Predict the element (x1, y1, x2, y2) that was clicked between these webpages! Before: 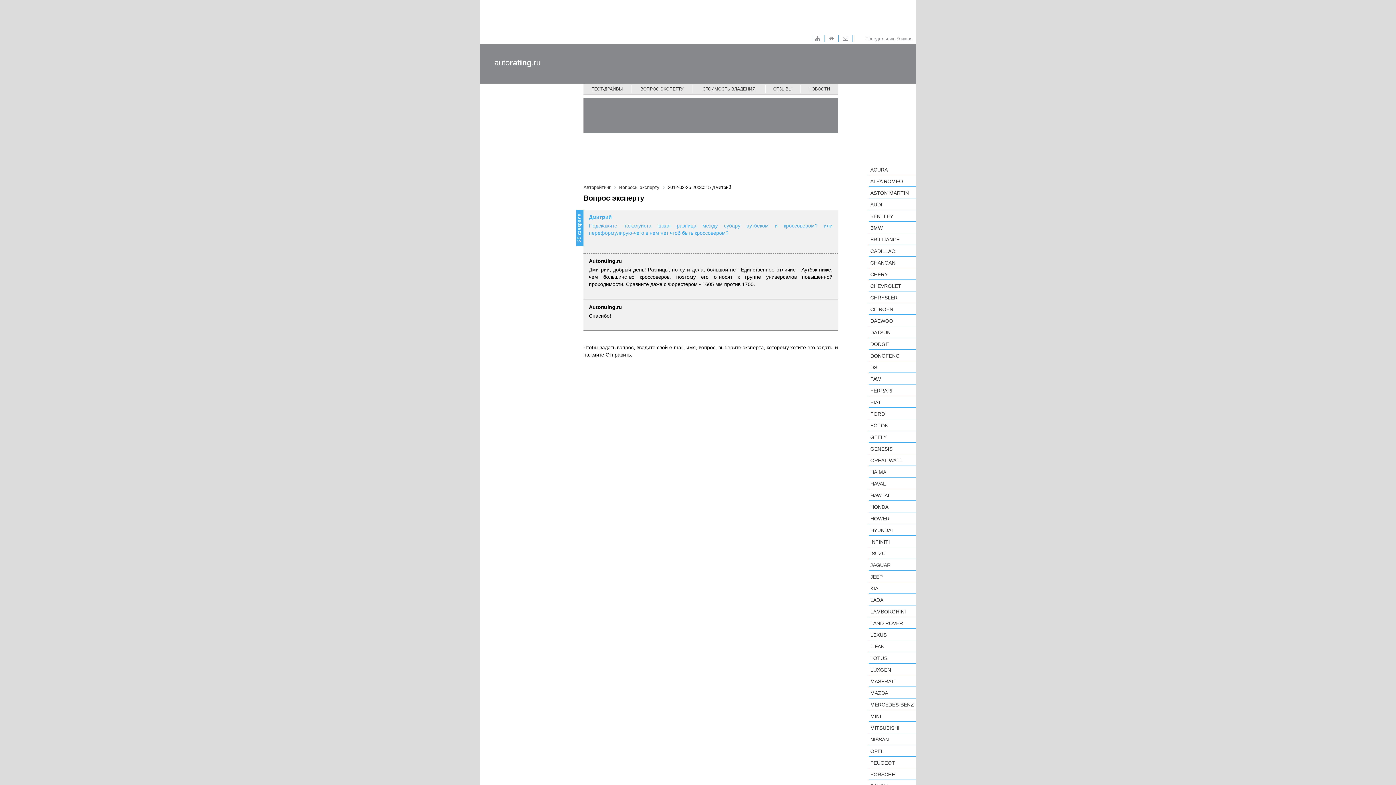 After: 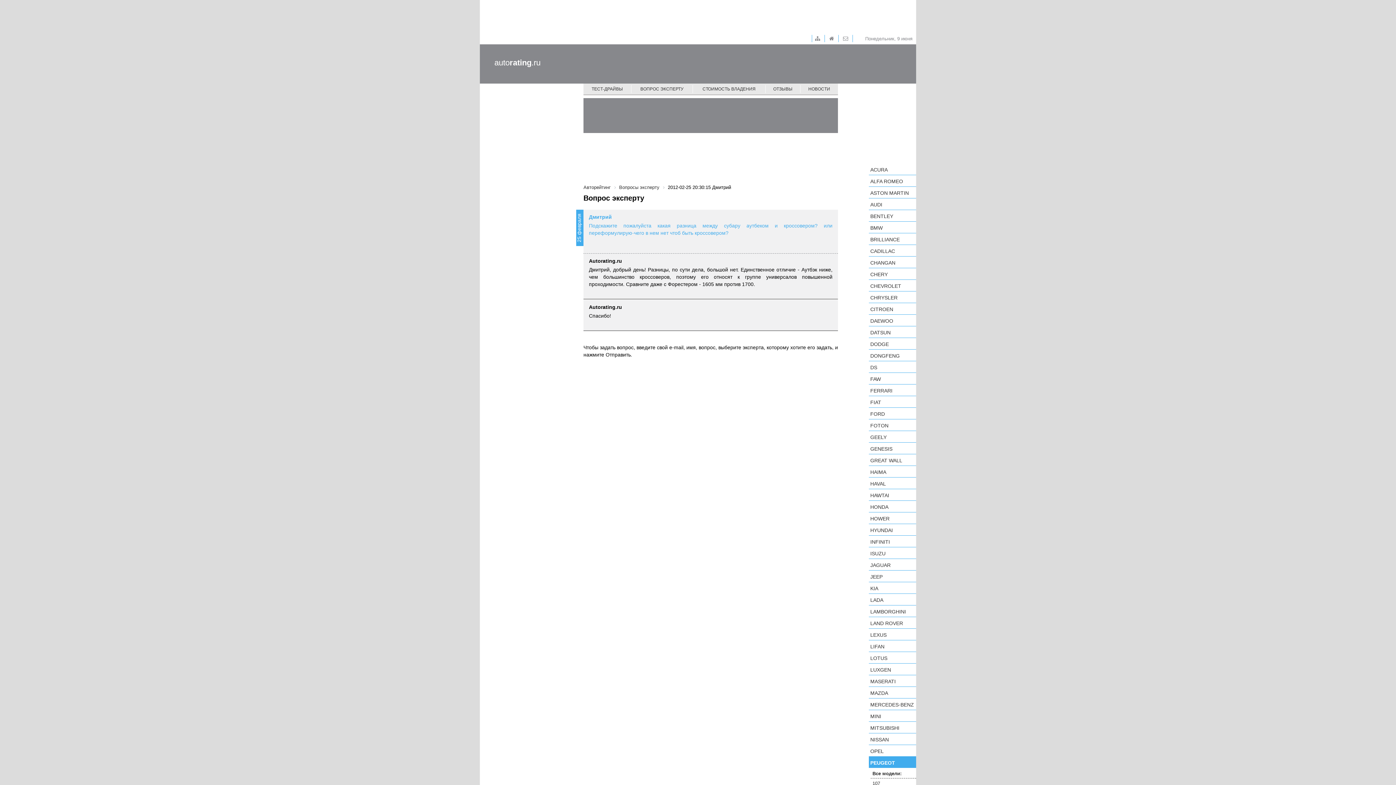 Action: label: PEUGEOT bbox: (869, 757, 916, 768)